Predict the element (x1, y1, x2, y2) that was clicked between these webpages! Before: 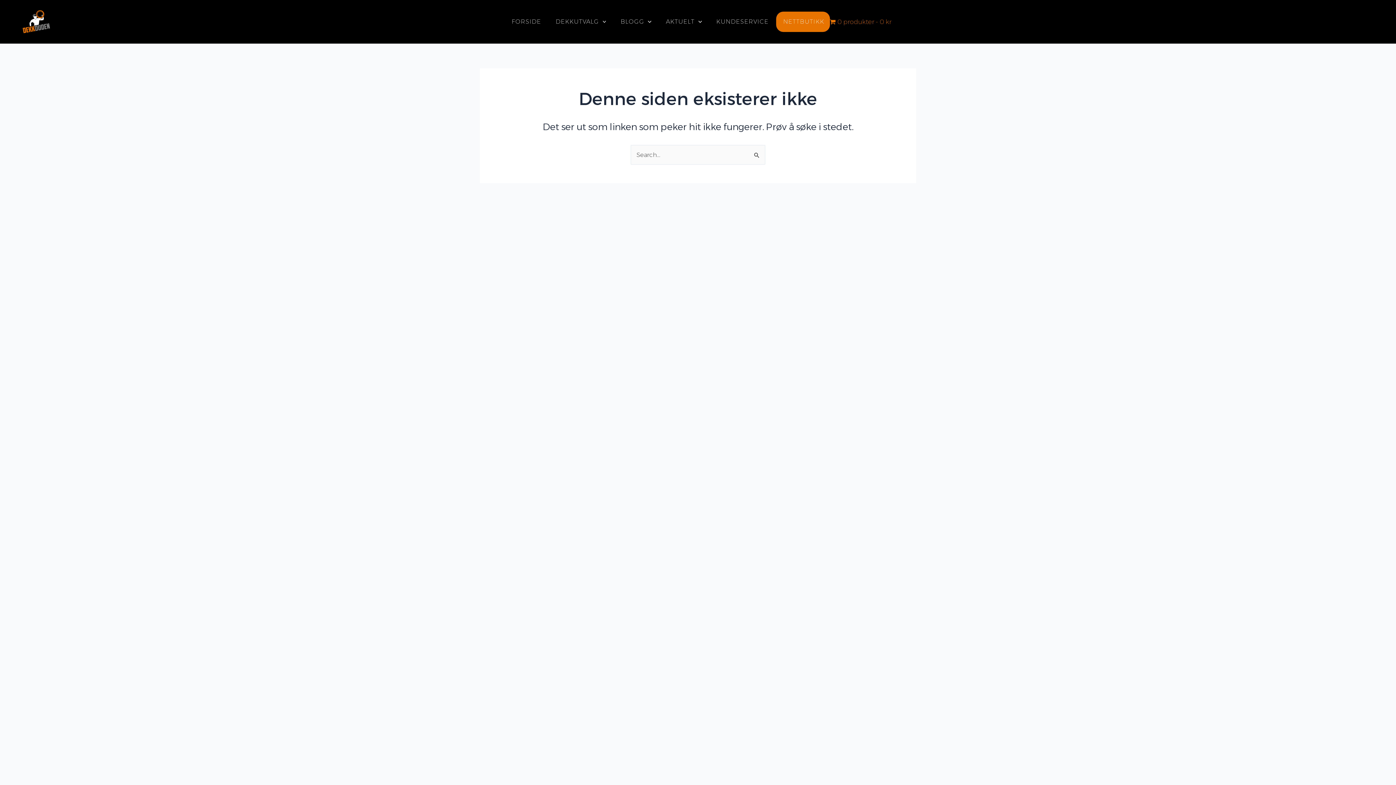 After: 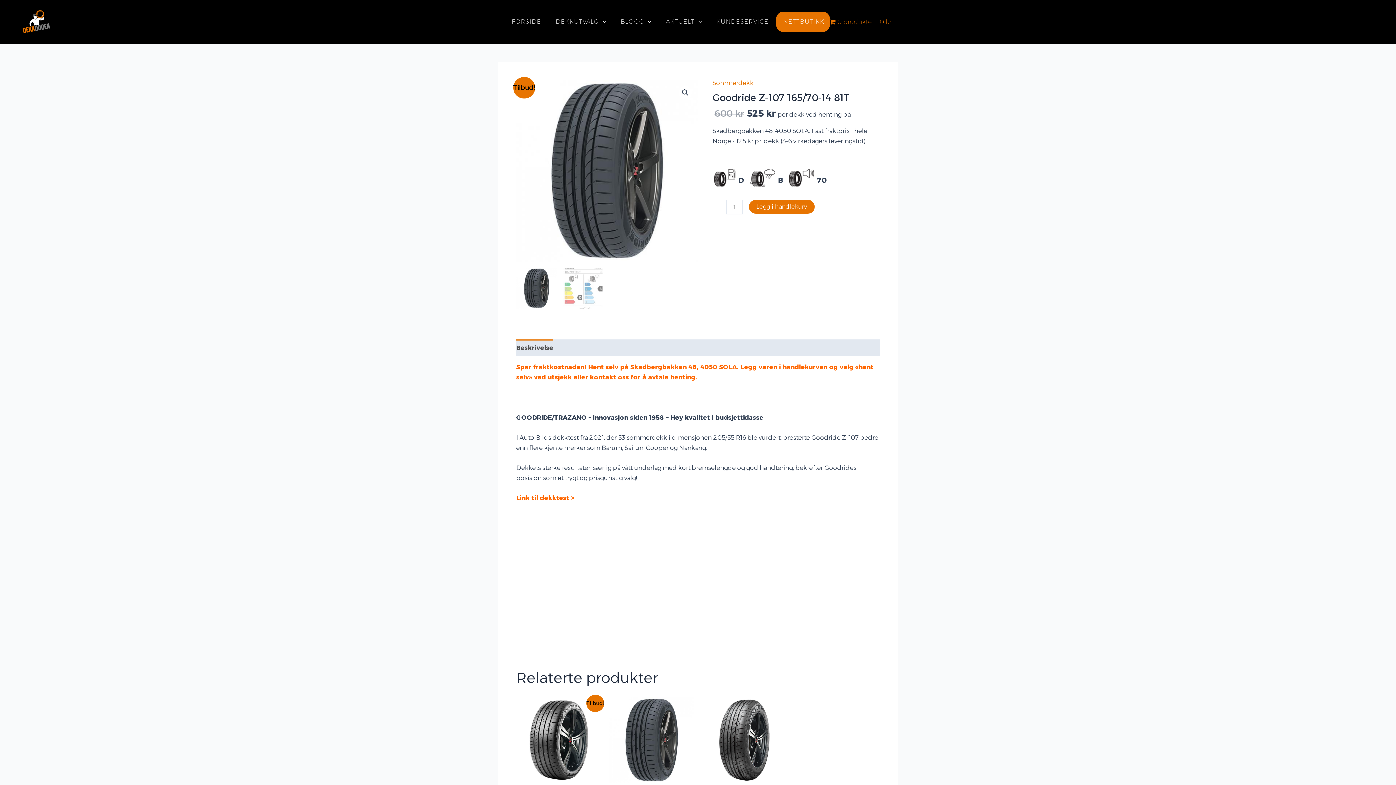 Action: bbox: (830, 11, 891, 31) label: 0 produkter0 kr